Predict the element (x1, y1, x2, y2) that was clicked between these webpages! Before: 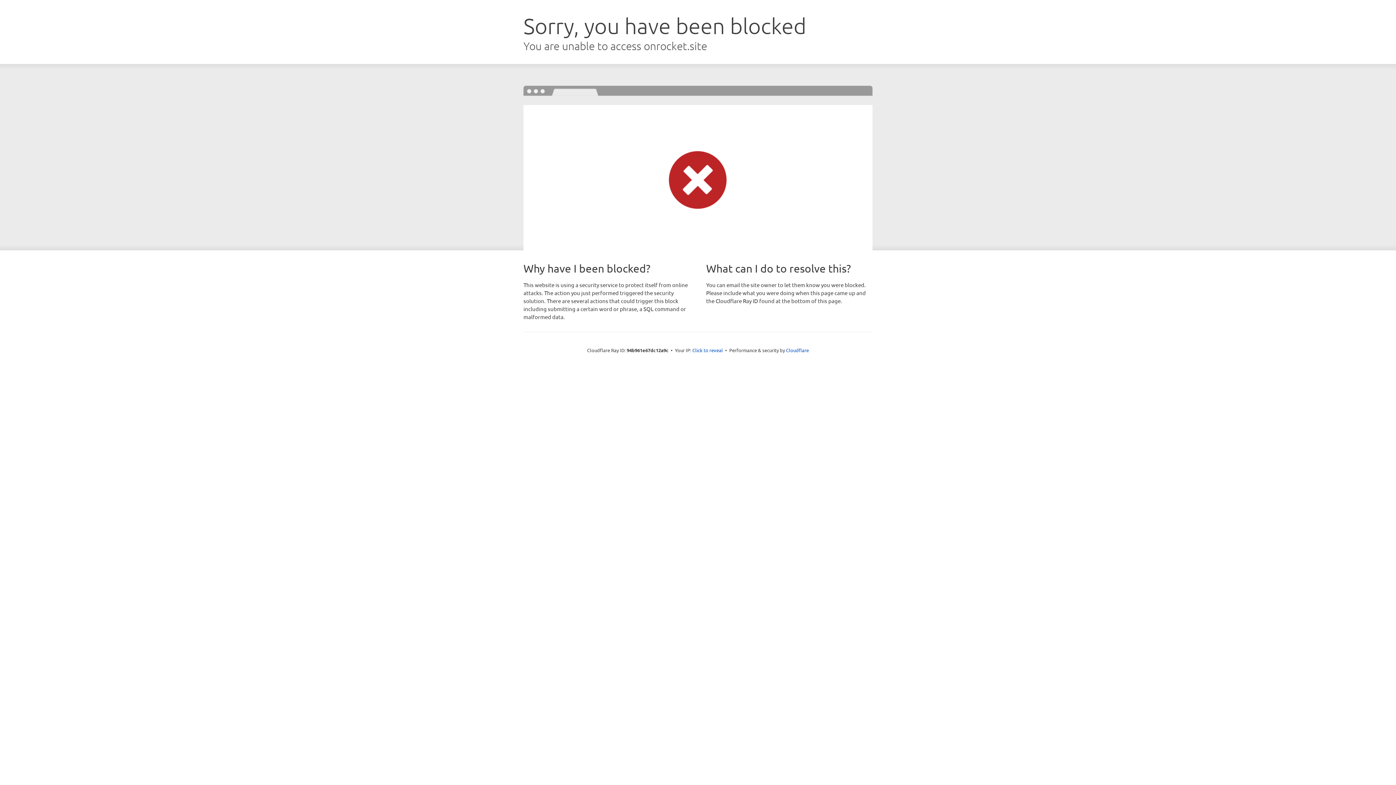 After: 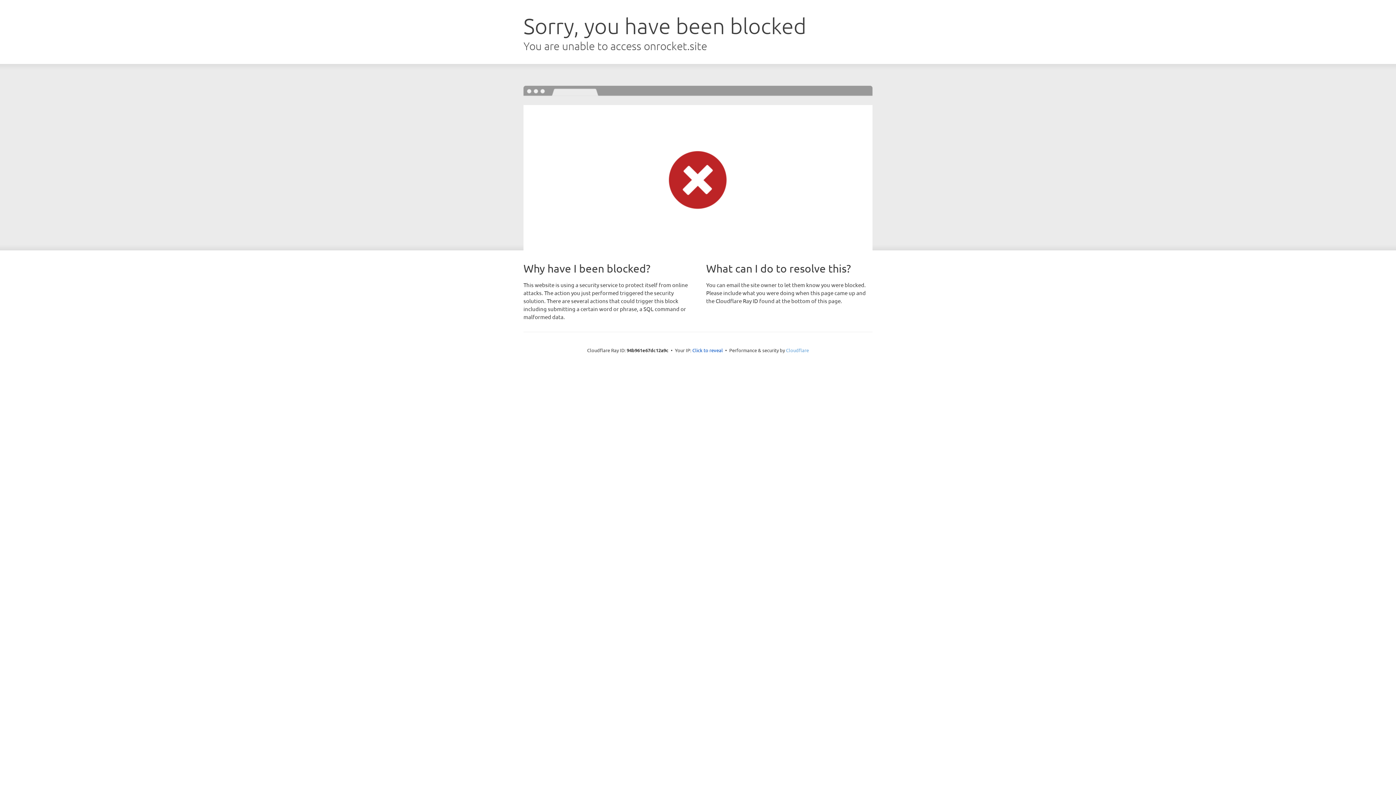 Action: bbox: (786, 347, 809, 353) label: Cloudflare